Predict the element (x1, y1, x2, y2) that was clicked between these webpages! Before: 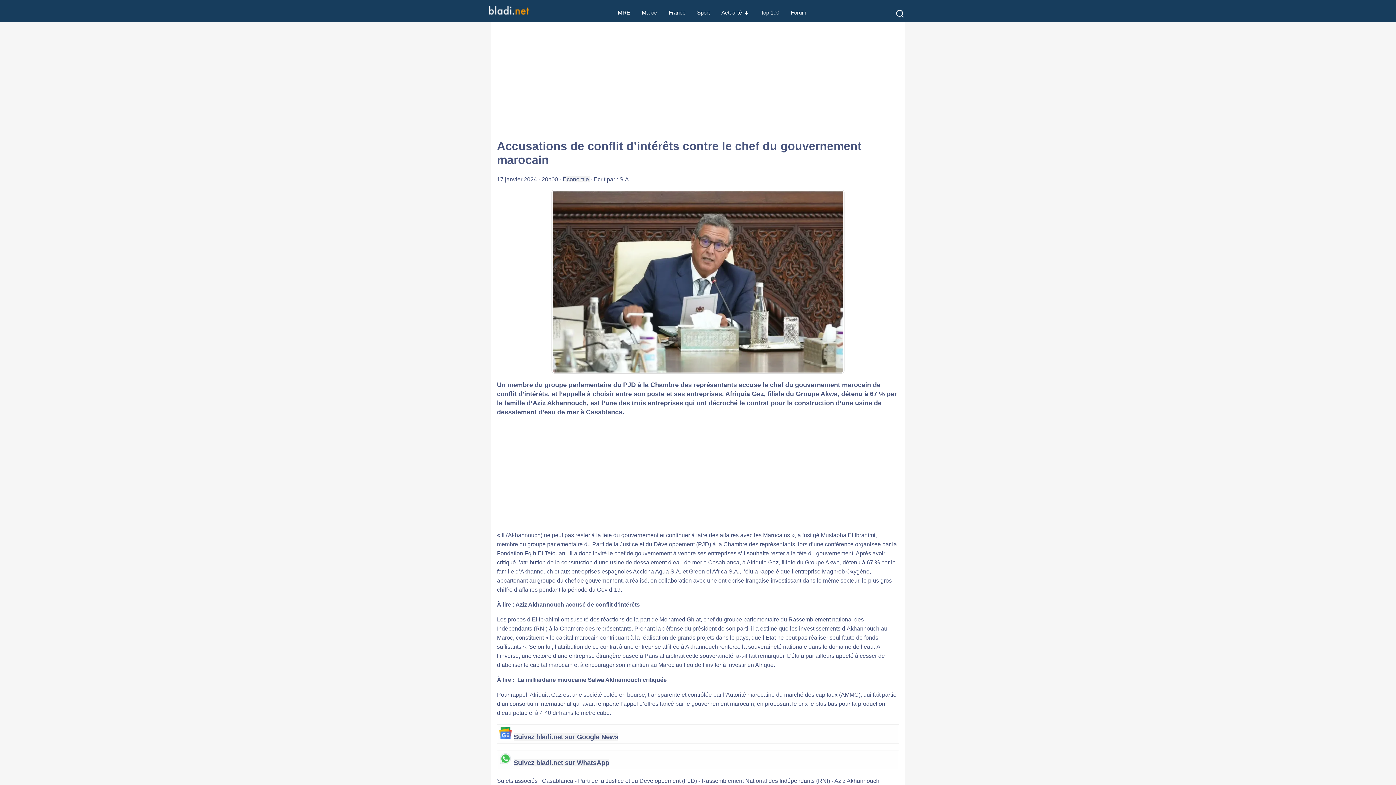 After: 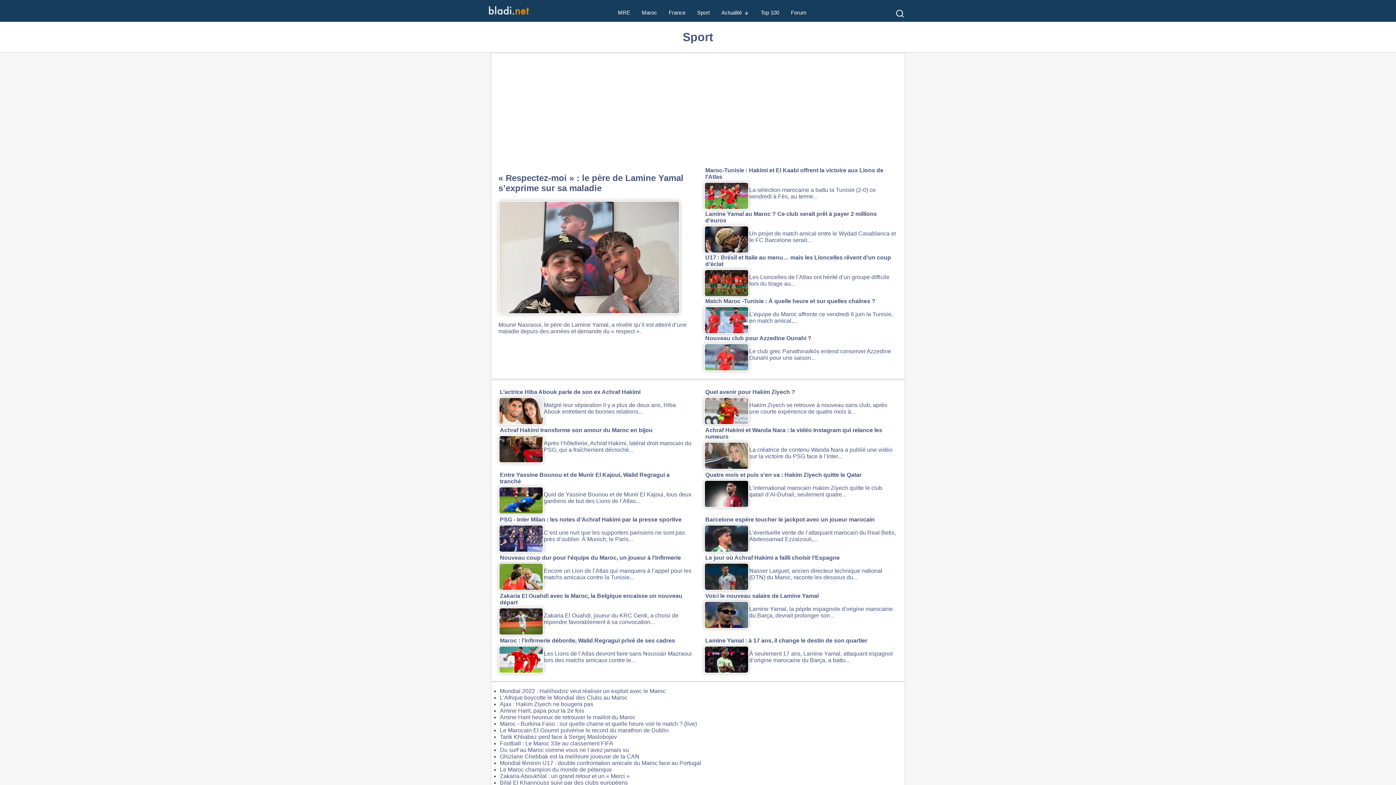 Action: label: Sport bbox: (697, 0, 710, 26)